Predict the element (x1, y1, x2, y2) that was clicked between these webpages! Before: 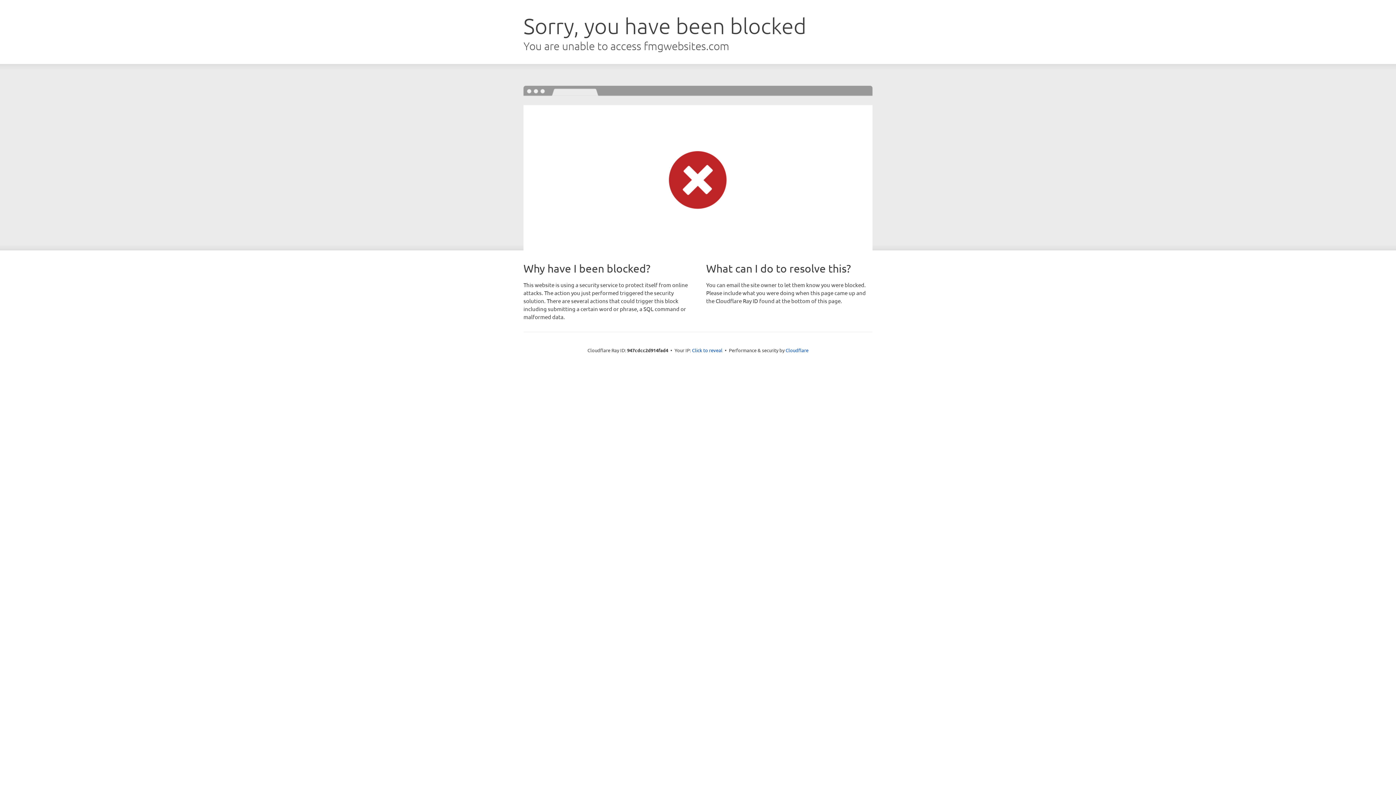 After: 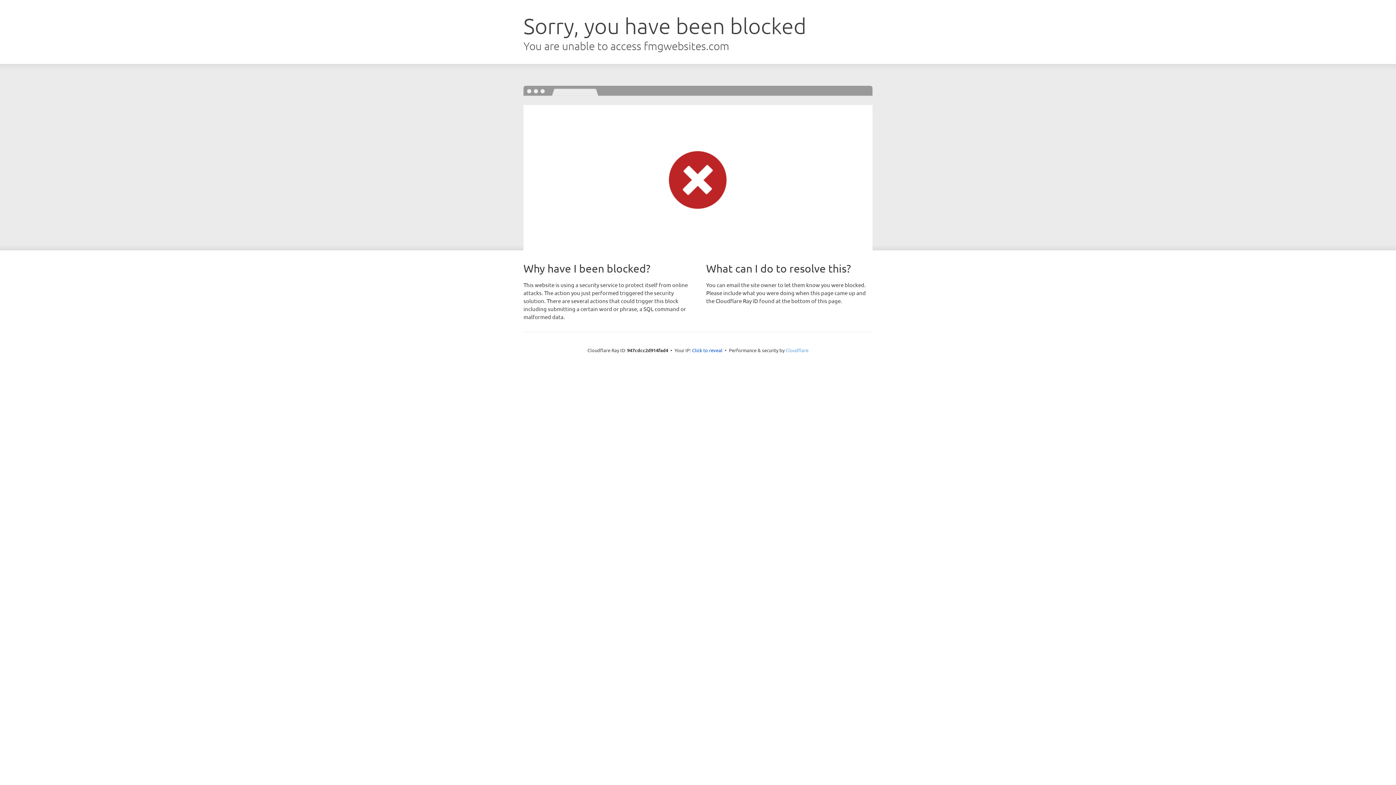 Action: bbox: (785, 347, 808, 353) label: Cloudflare